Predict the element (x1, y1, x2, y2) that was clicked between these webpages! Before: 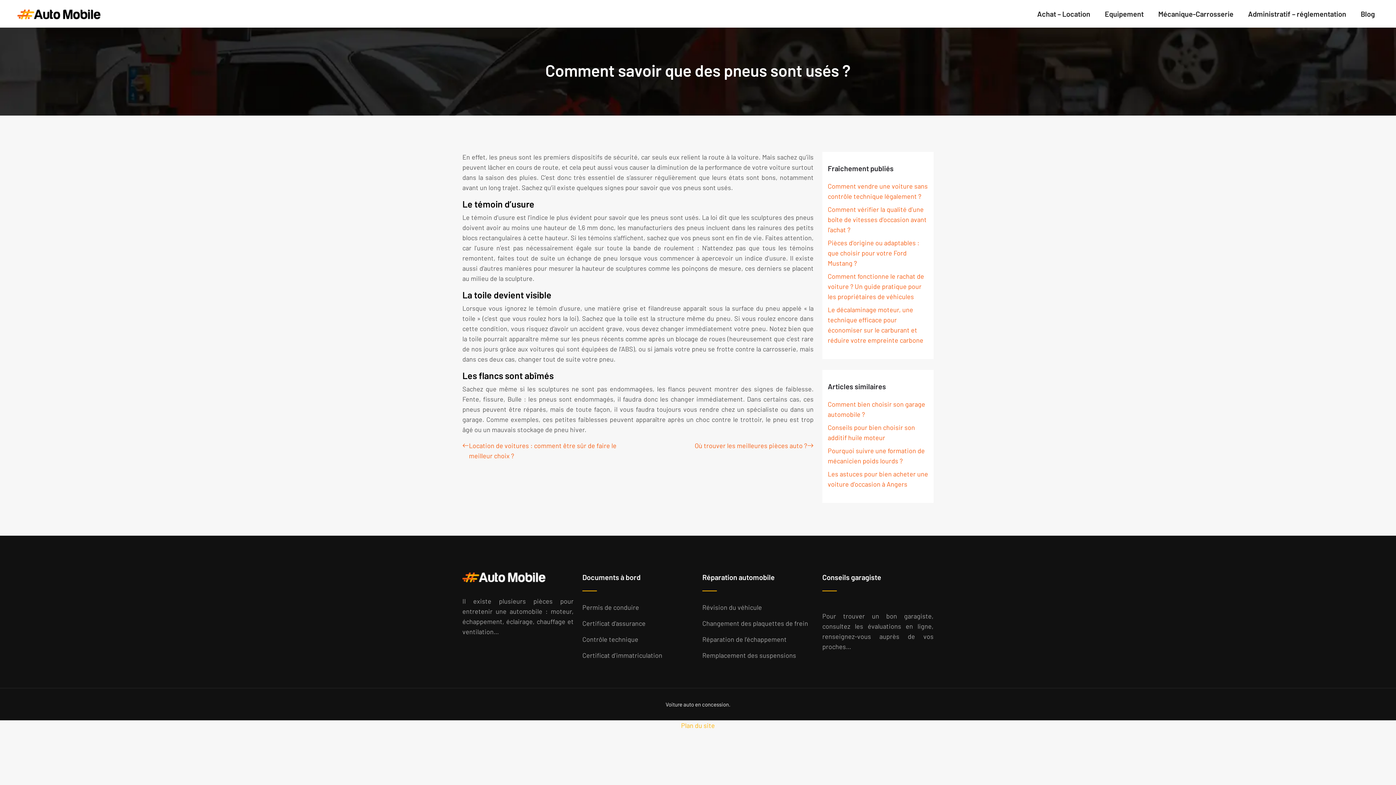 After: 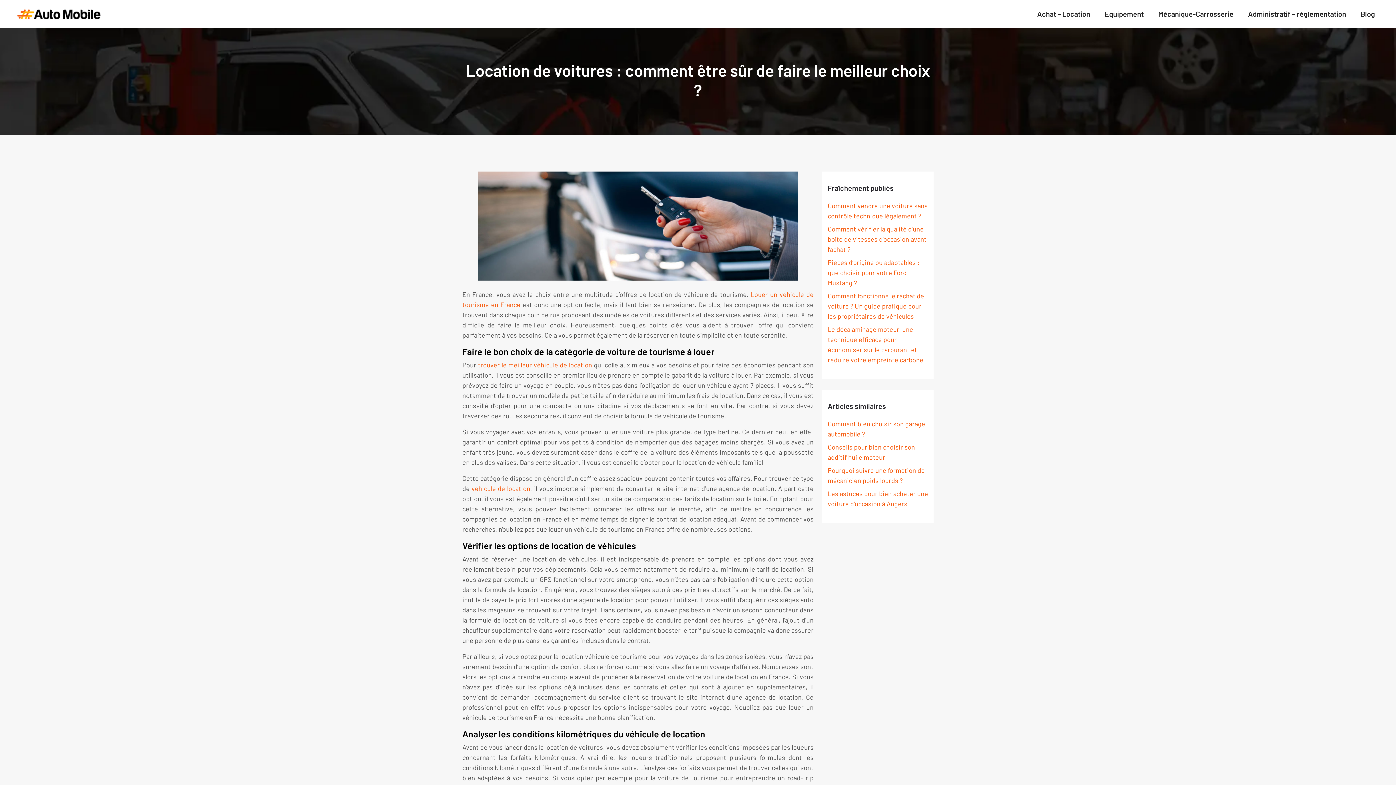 Action: bbox: (462, 440, 633, 461) label: Location de voitures : comment être sûr de faire le meilleur choix ?